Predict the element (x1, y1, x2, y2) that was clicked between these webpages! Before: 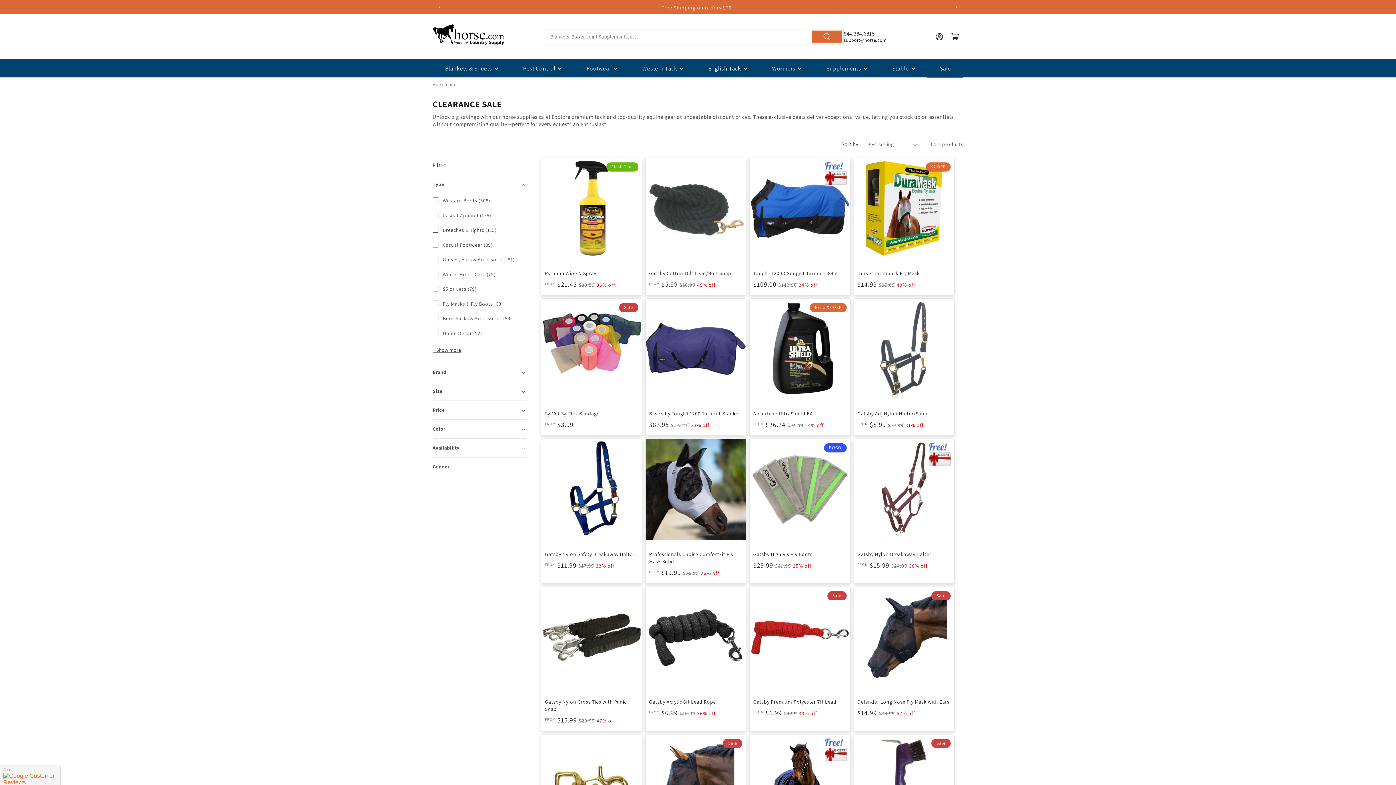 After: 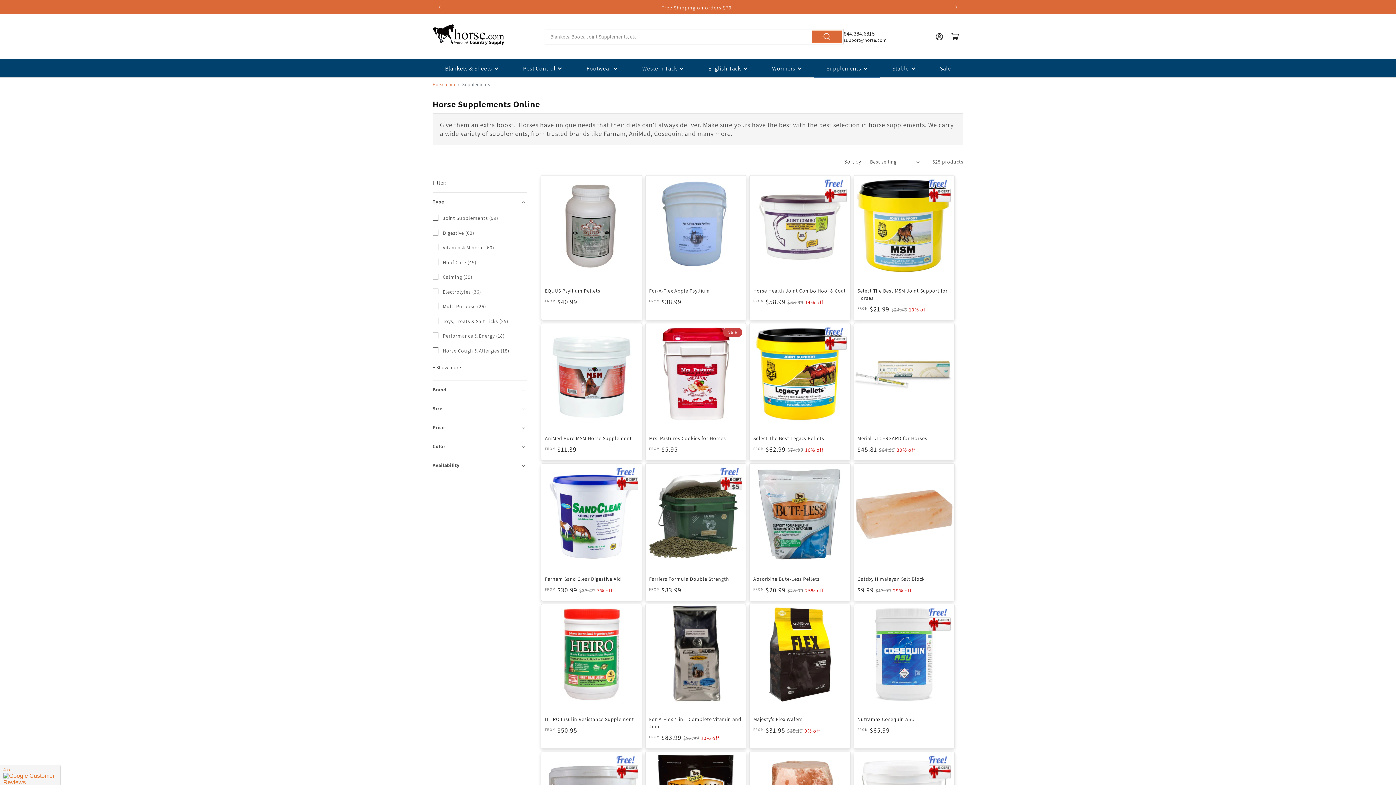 Action: label: Supplements bbox: (814, 59, 880, 77)